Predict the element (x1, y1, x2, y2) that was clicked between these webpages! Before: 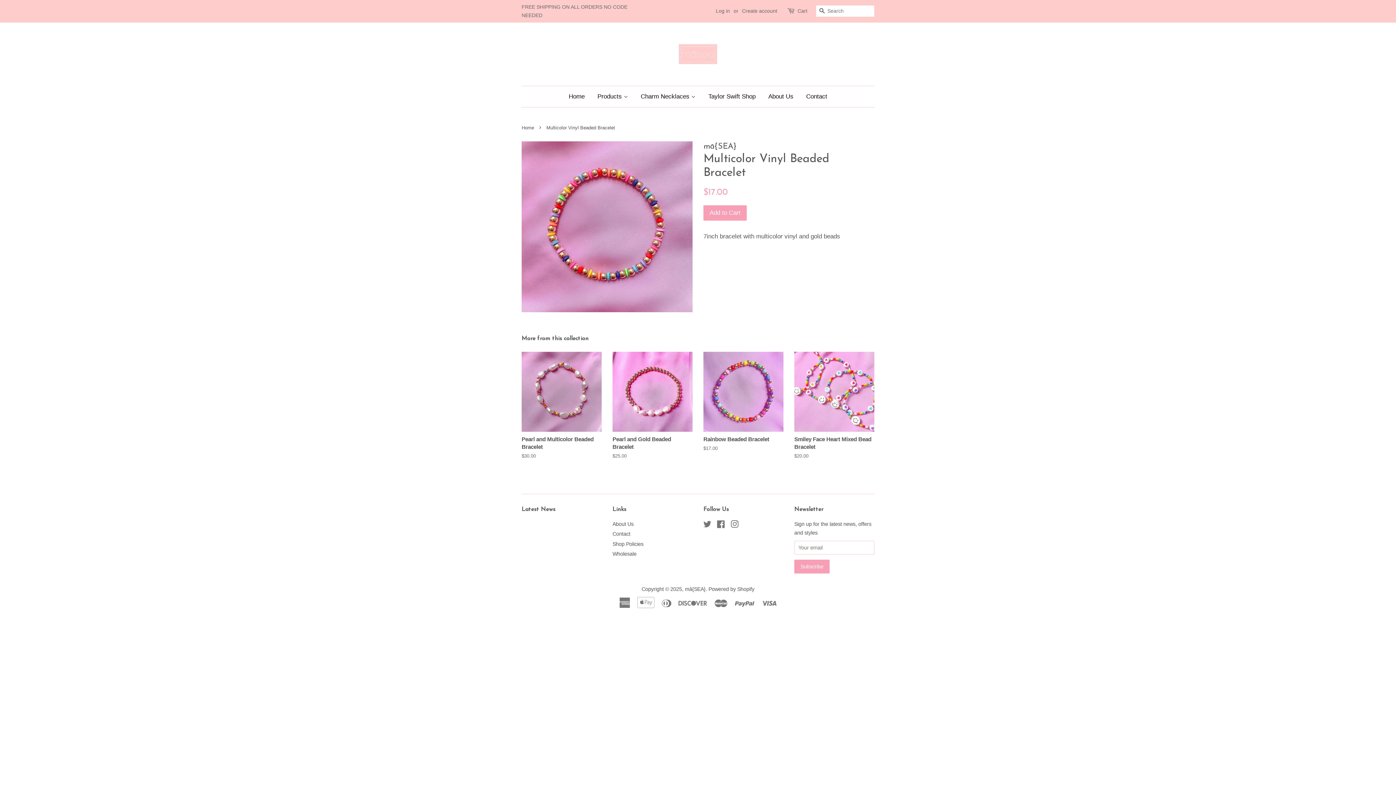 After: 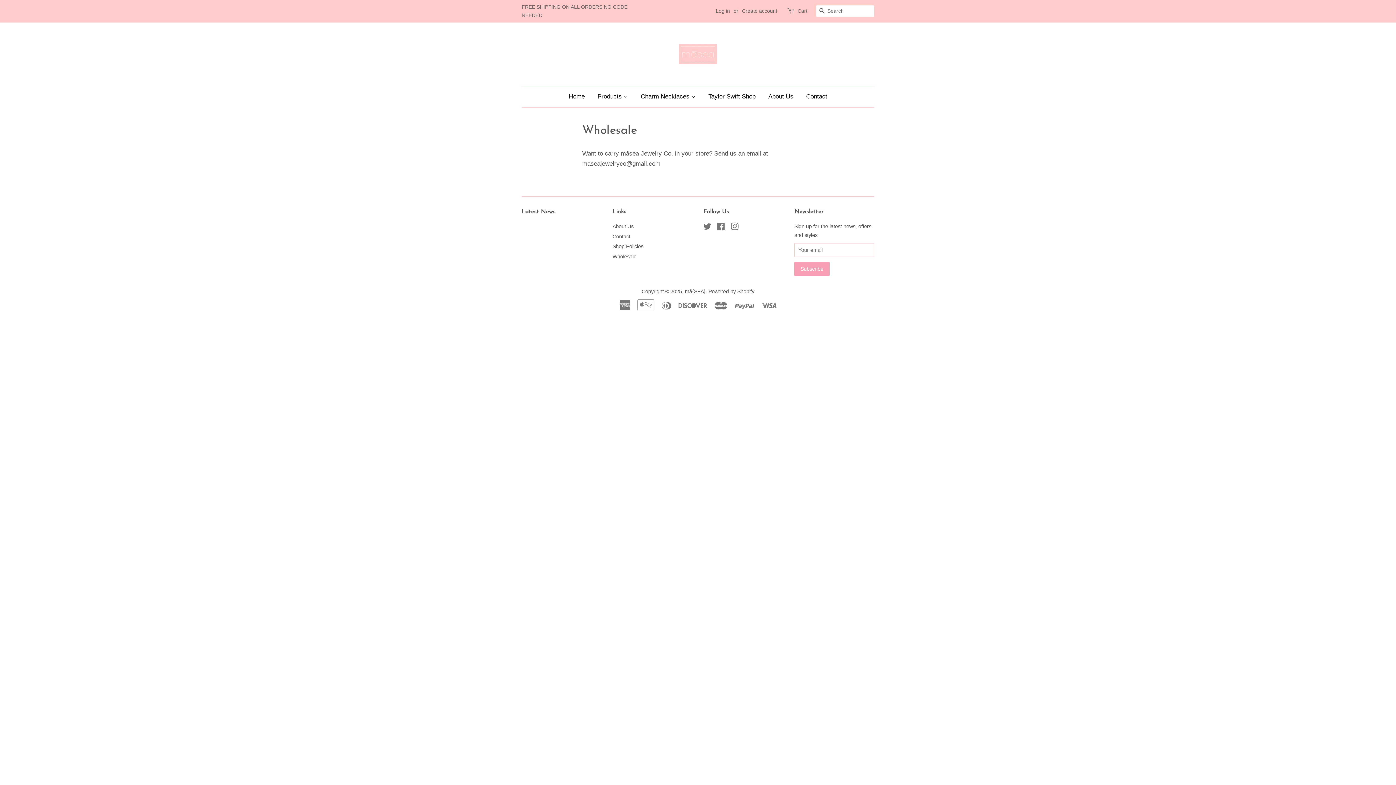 Action: label: Wholesale bbox: (612, 551, 636, 557)